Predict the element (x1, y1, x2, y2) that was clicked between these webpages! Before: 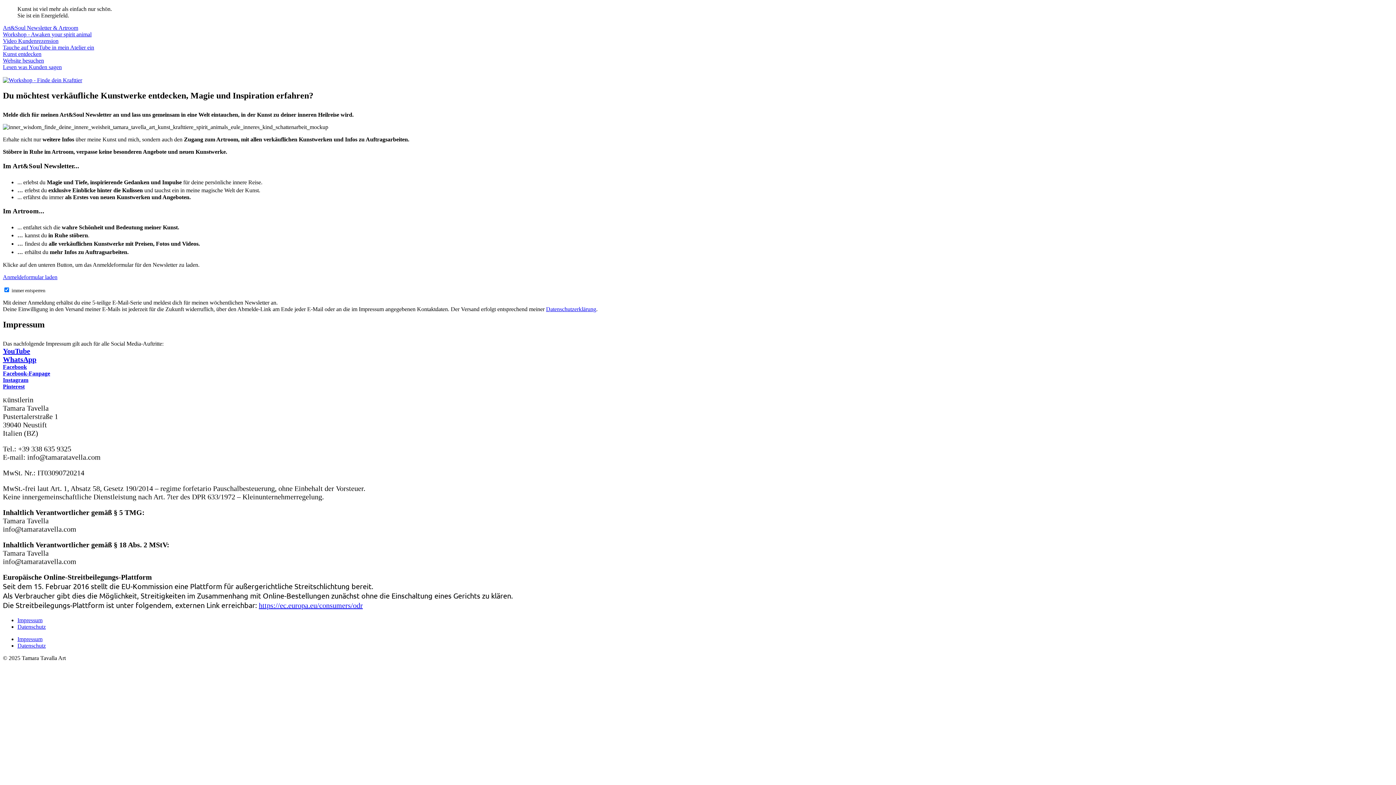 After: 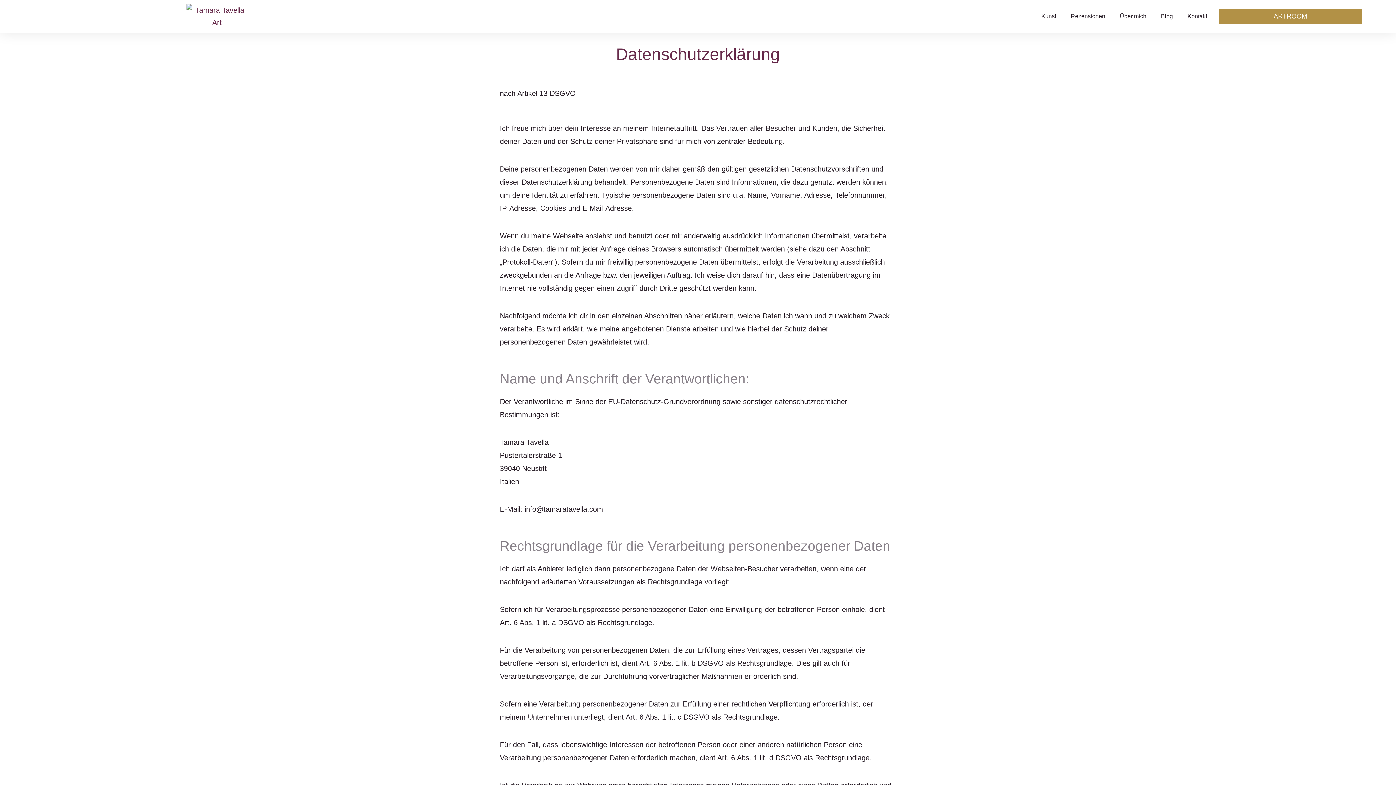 Action: bbox: (17, 643, 45, 649) label: Datenschutz